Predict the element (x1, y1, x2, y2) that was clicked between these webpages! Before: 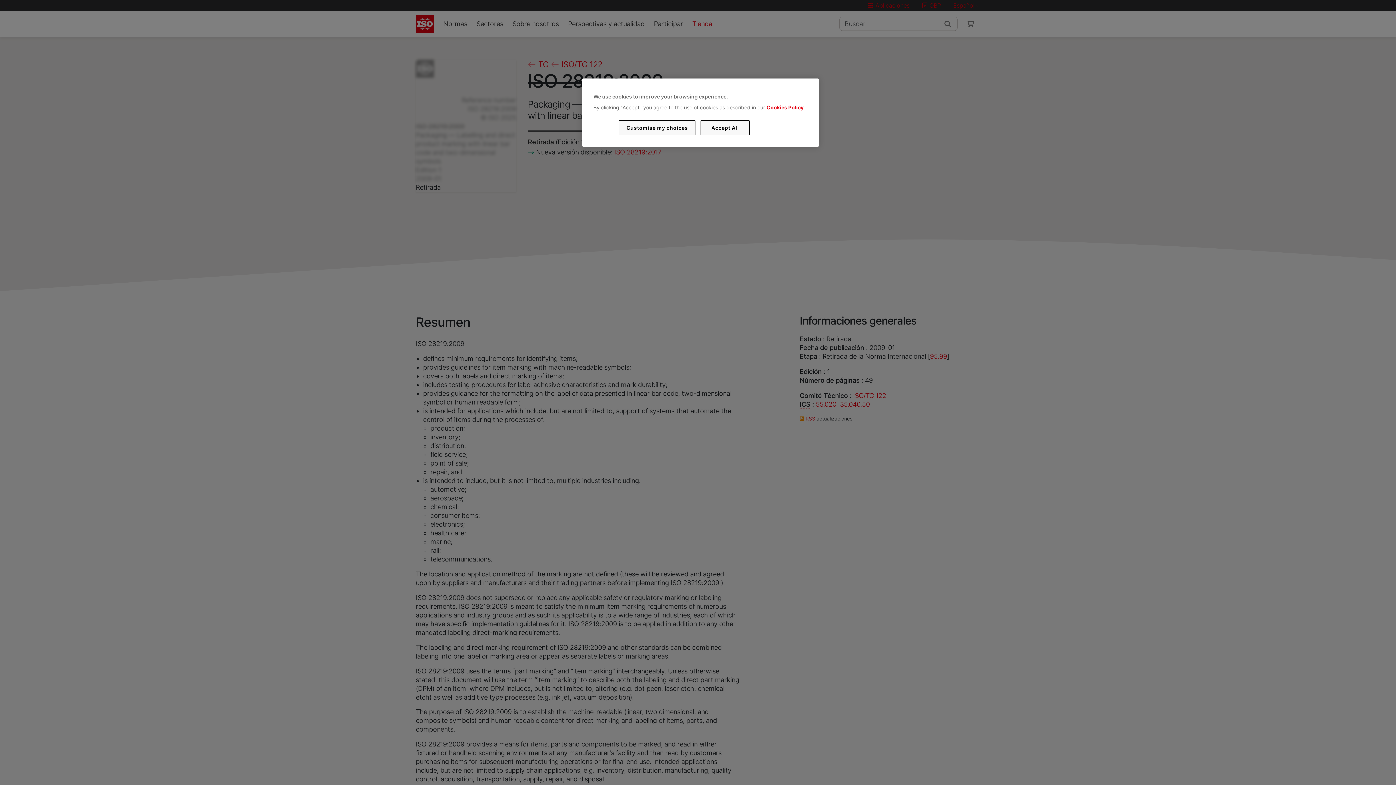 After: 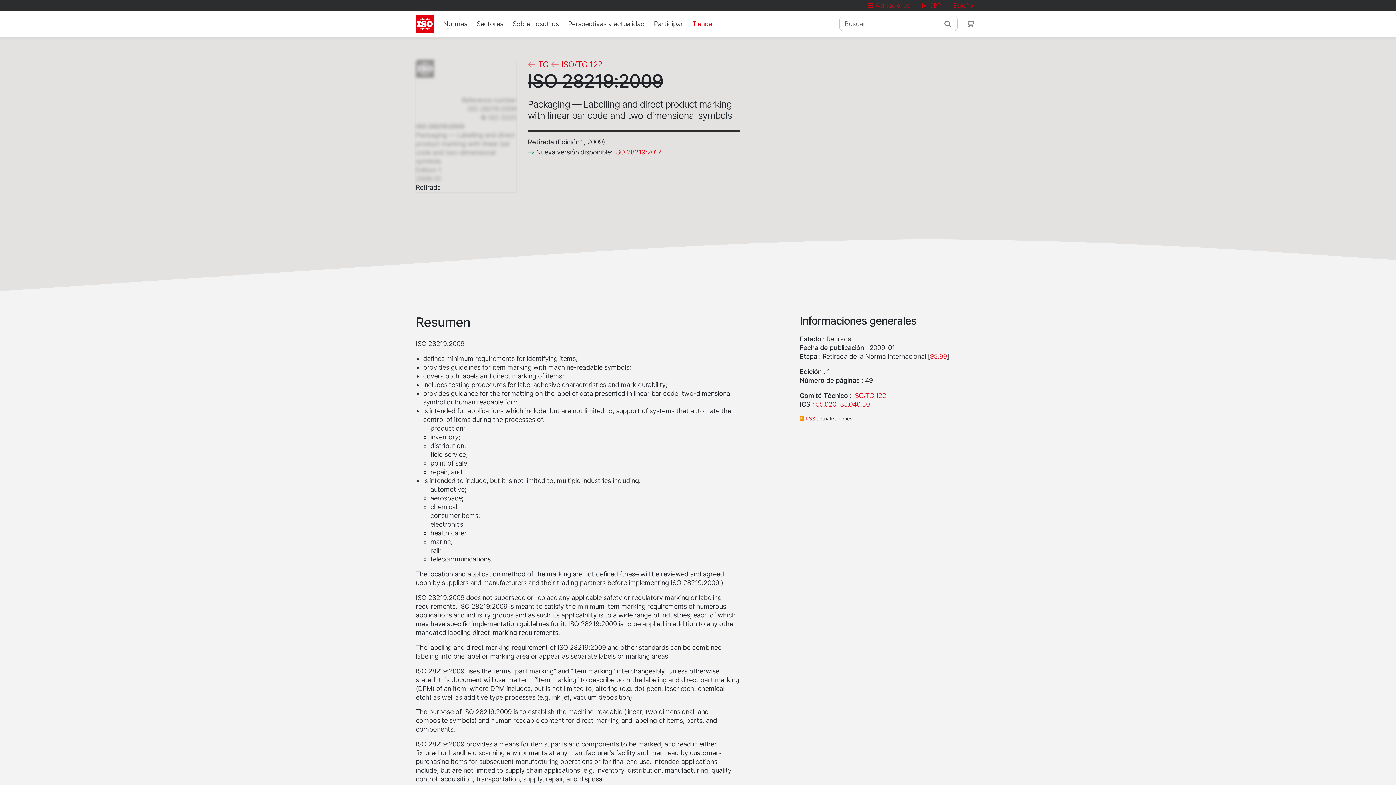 Action: label: Accept All bbox: (700, 120, 749, 135)